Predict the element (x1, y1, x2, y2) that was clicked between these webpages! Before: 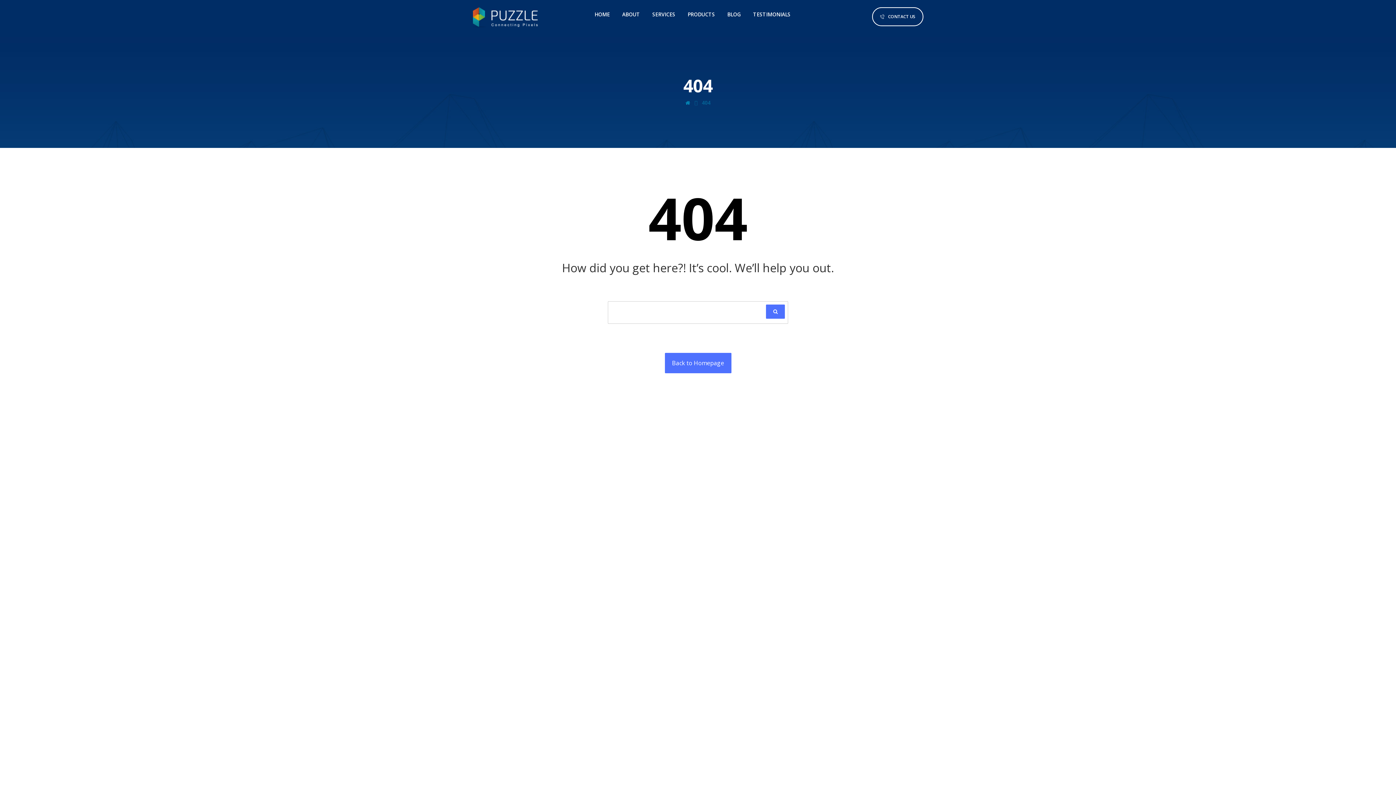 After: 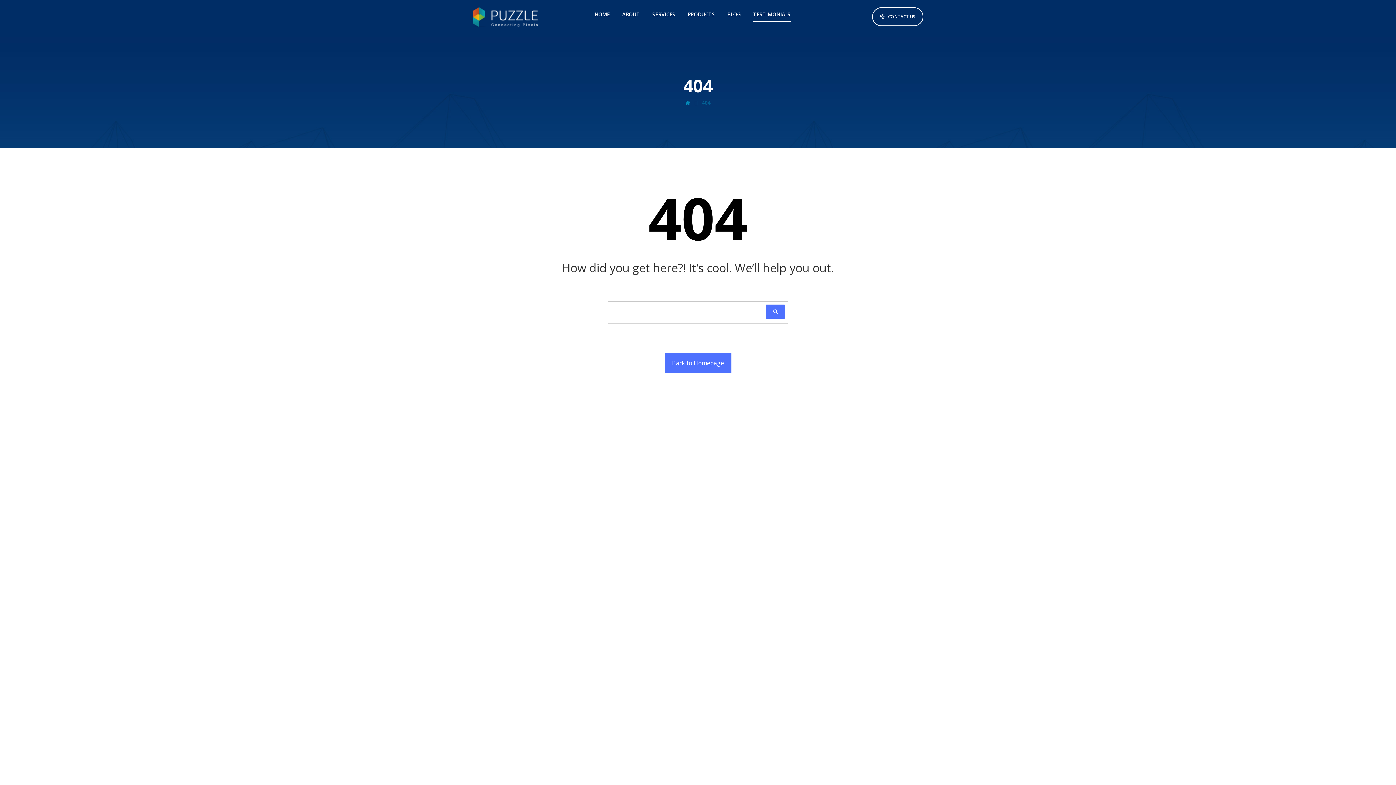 Action: bbox: (753, 7, 790, 21) label: TESTIMONIALS